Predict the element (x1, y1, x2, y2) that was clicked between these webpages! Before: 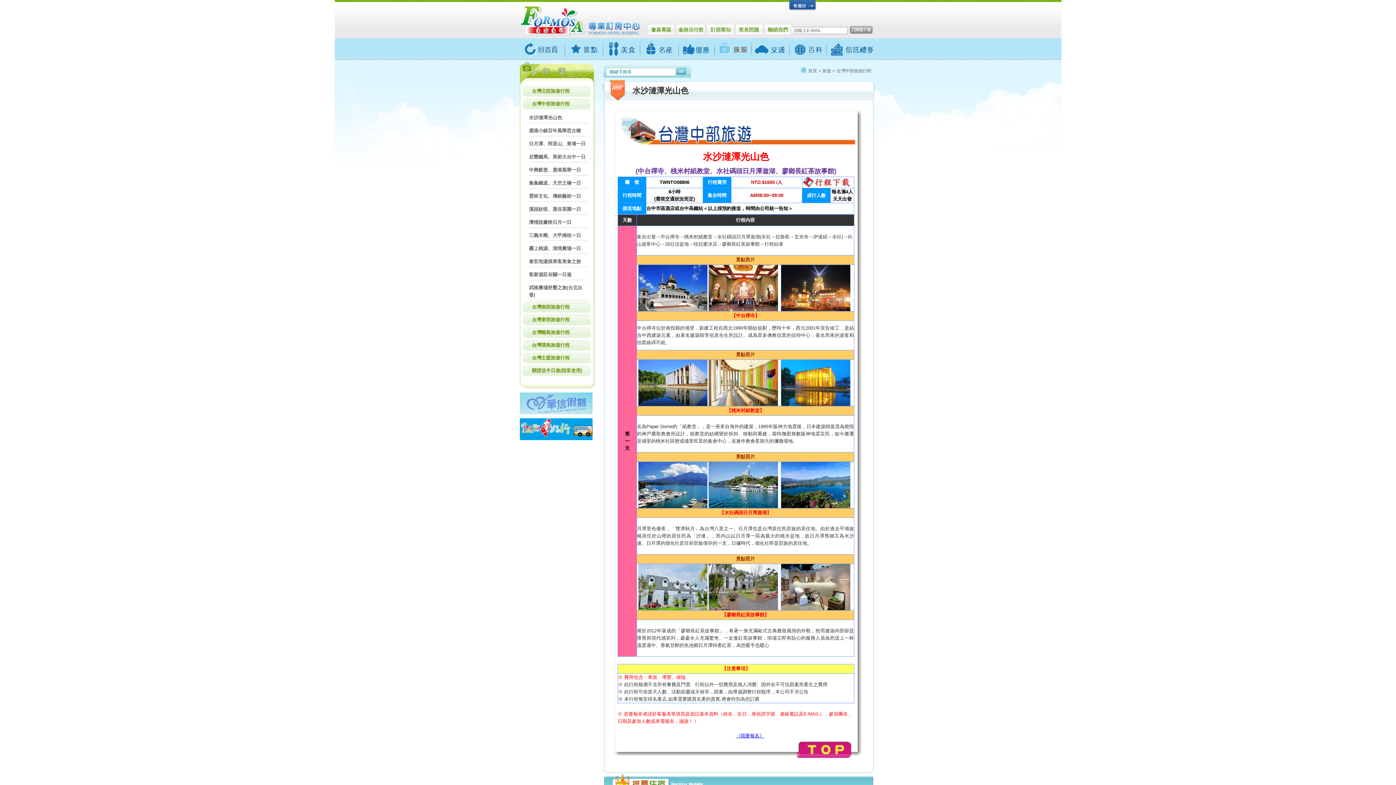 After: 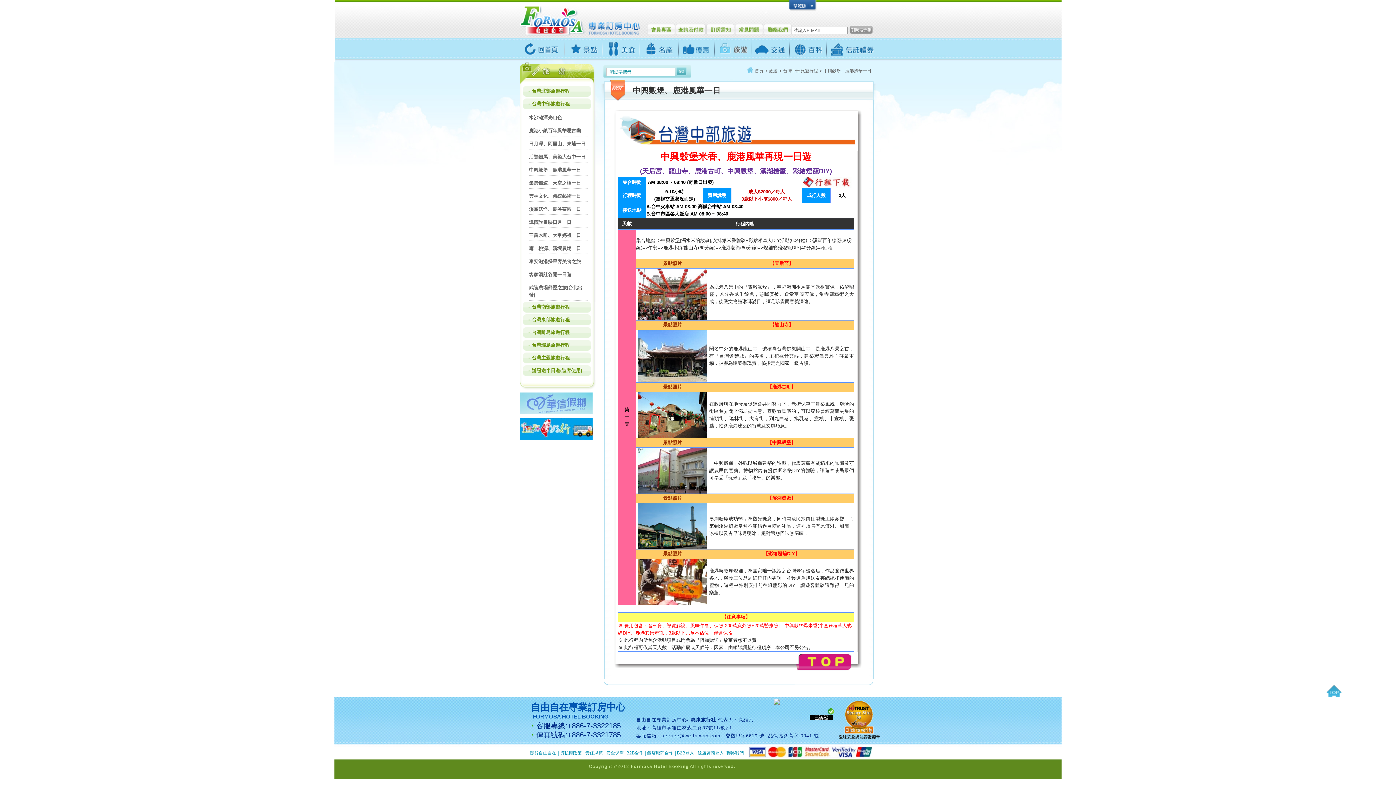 Action: label: 中興穀堡、鹿港風華一日 bbox: (527, 163, 588, 176)